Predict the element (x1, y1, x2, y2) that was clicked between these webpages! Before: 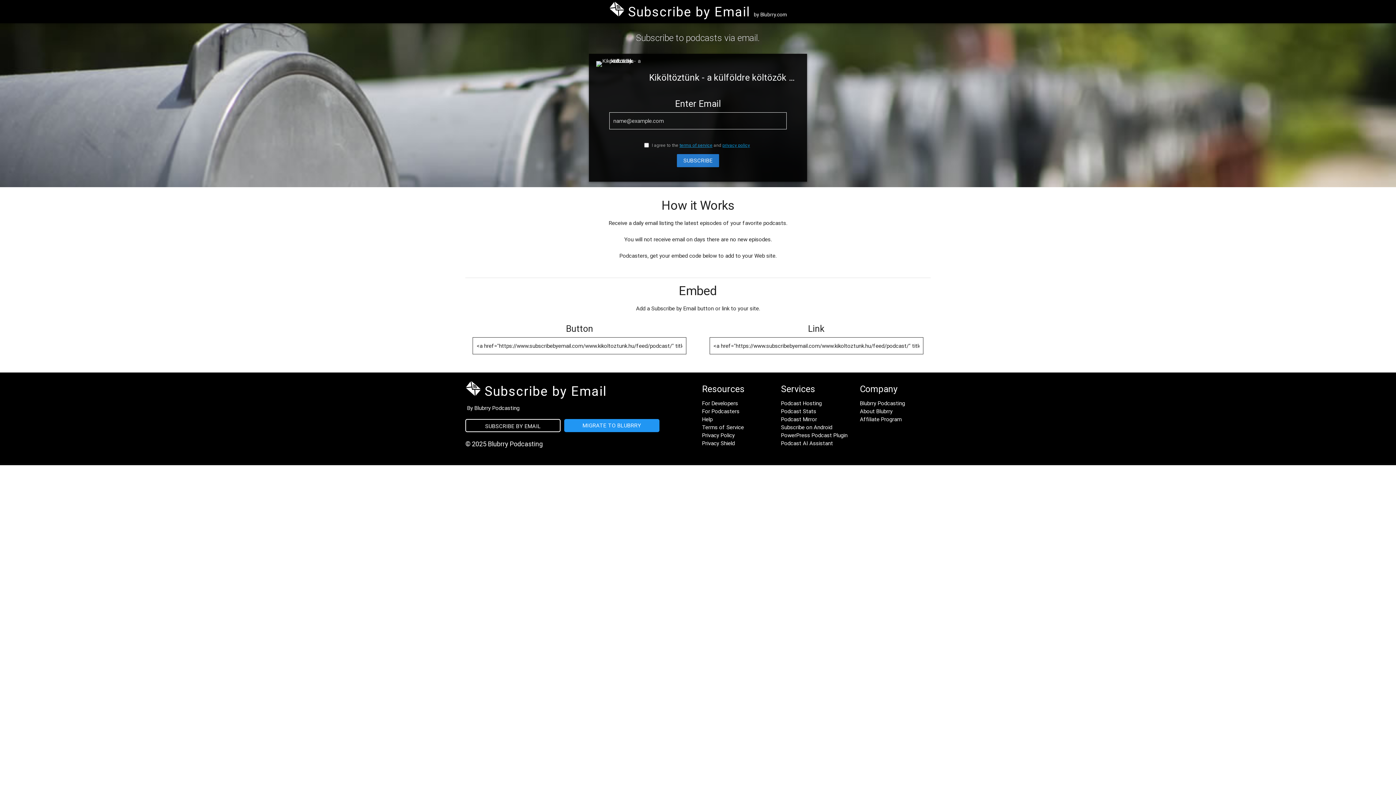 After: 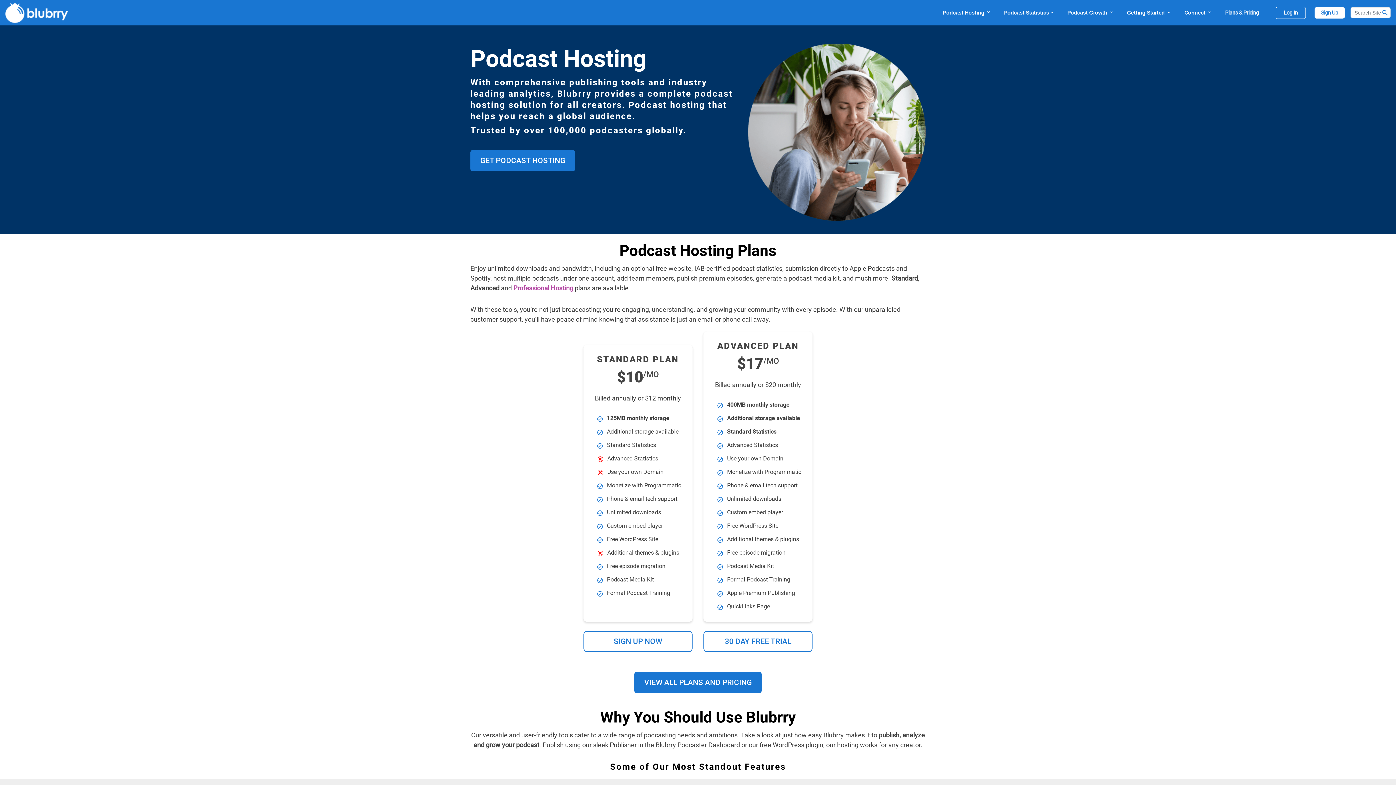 Action: bbox: (781, 400, 821, 407) label: Podcast Hosting